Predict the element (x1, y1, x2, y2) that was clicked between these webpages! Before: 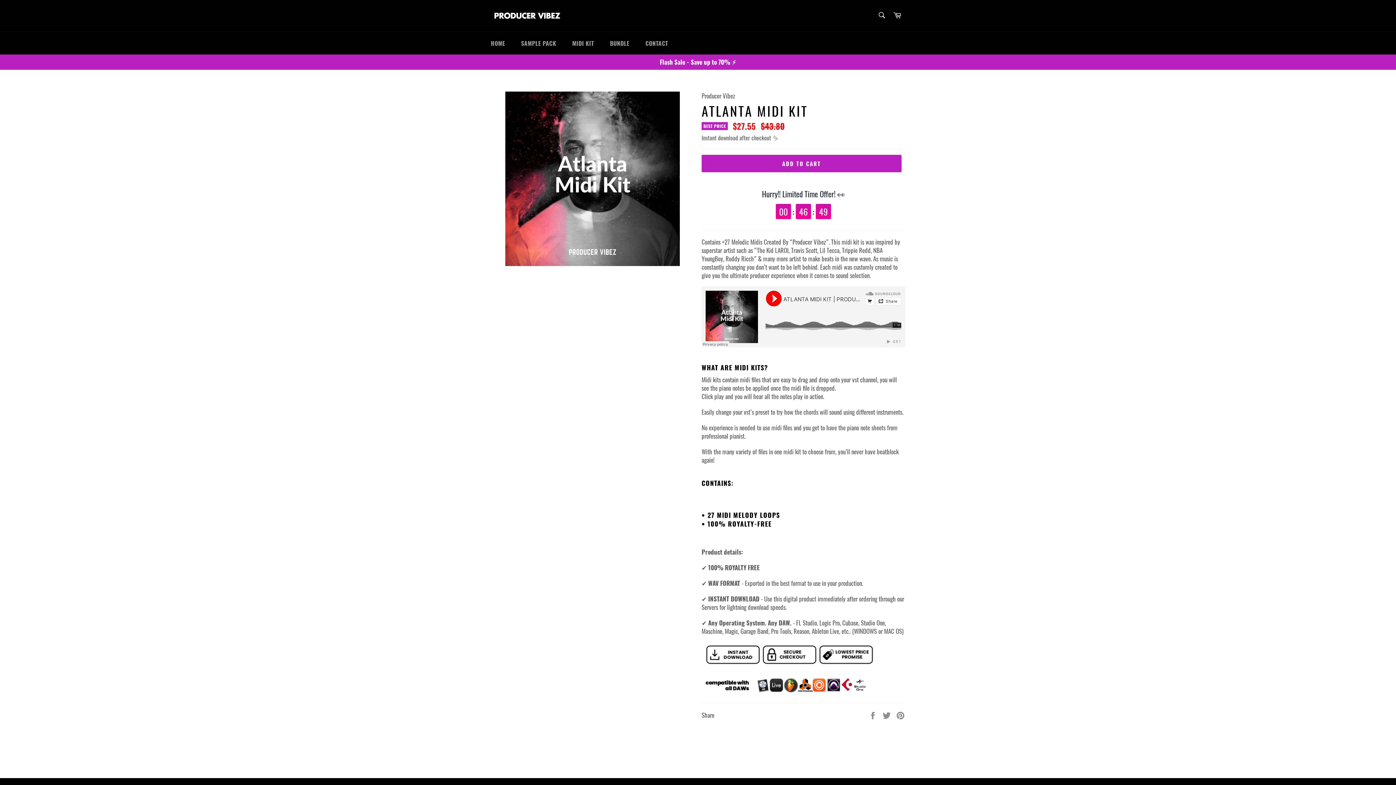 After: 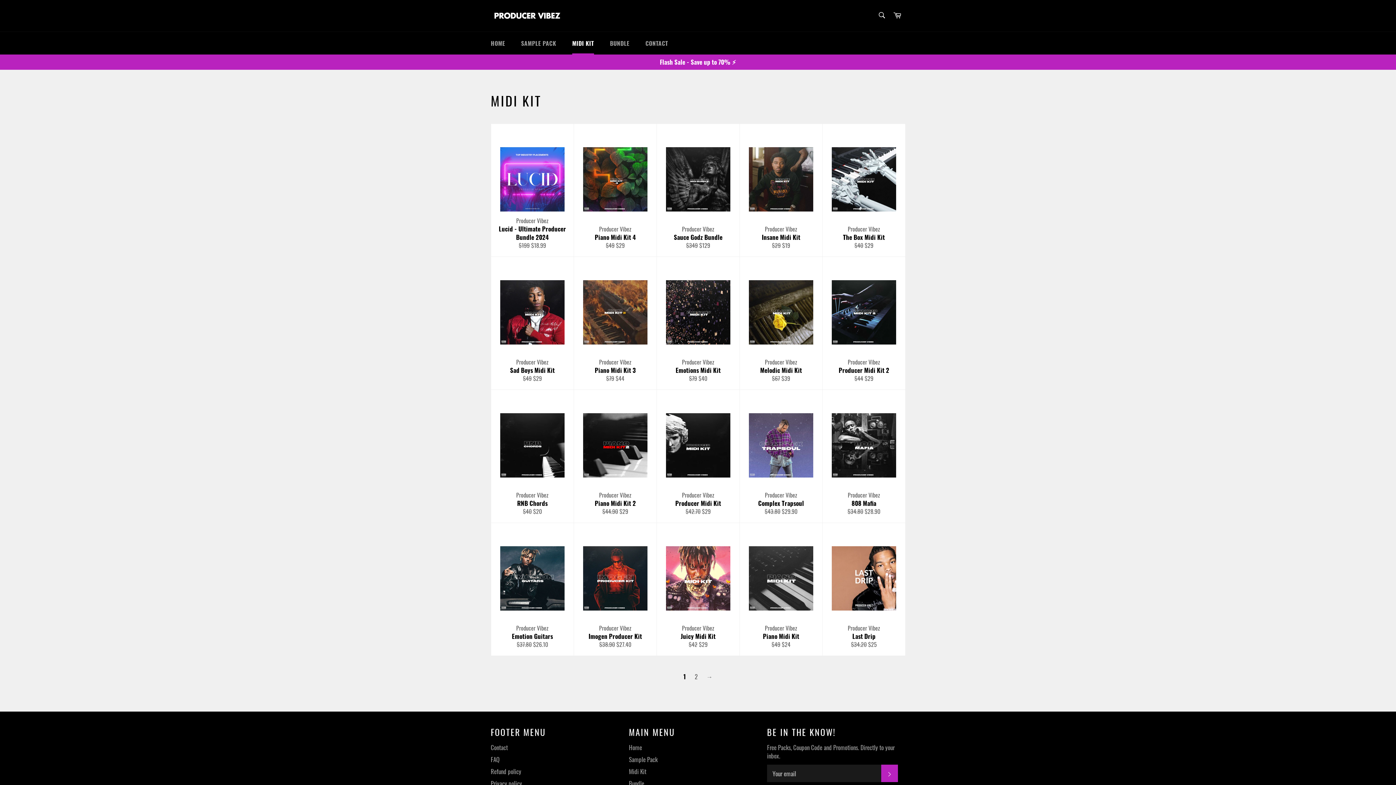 Action: bbox: (565, 32, 601, 54) label: MIDI KIT